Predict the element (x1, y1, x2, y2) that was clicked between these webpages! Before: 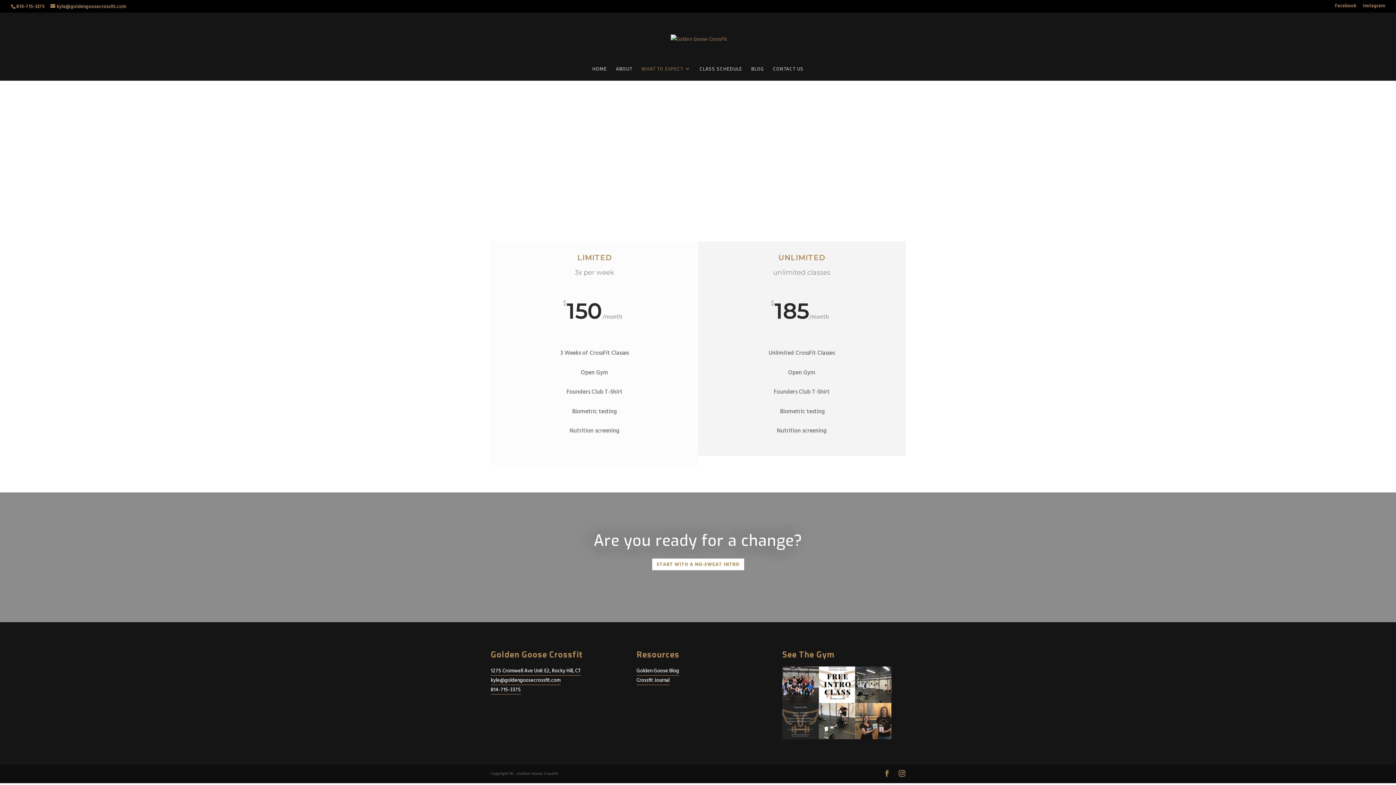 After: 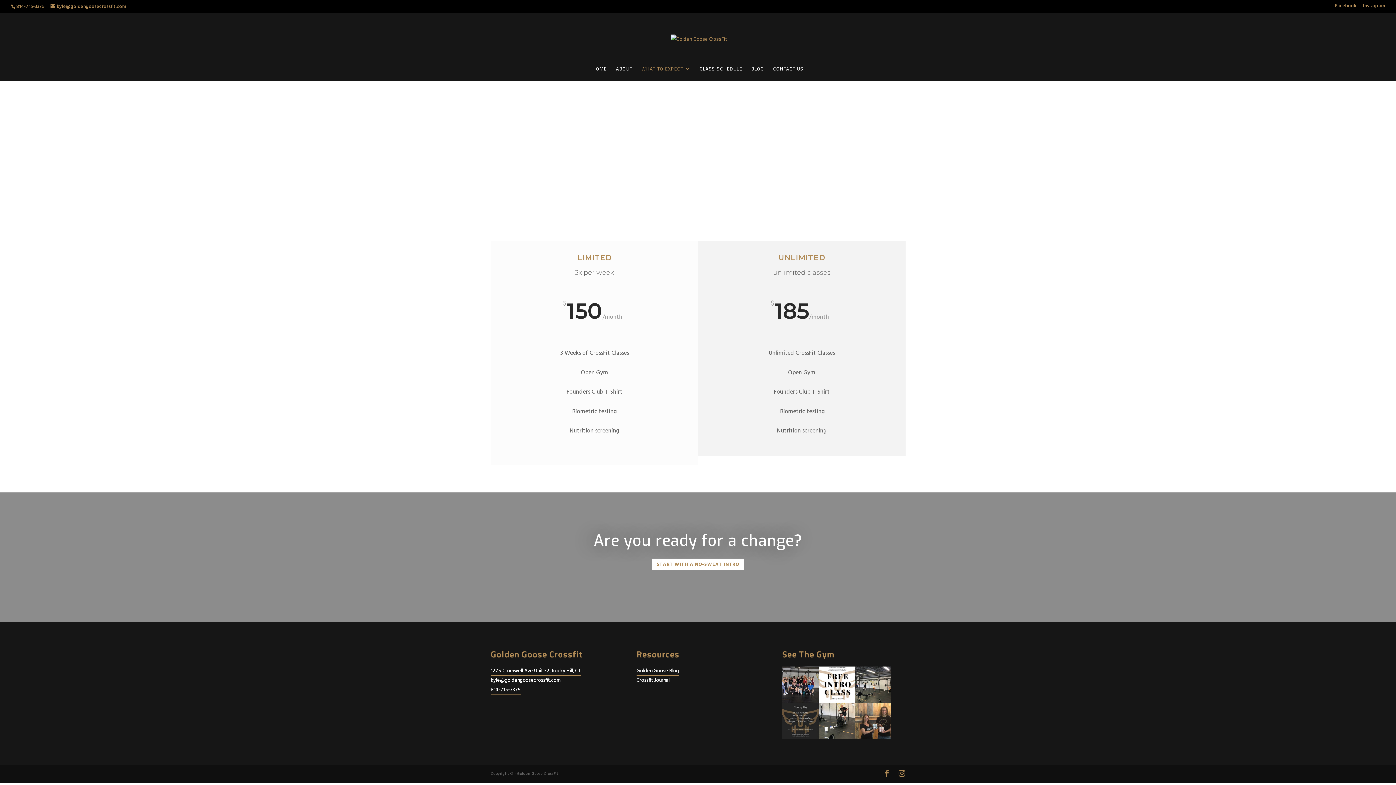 Action: bbox: (490, 686, 521, 695) label: 814-715-3375